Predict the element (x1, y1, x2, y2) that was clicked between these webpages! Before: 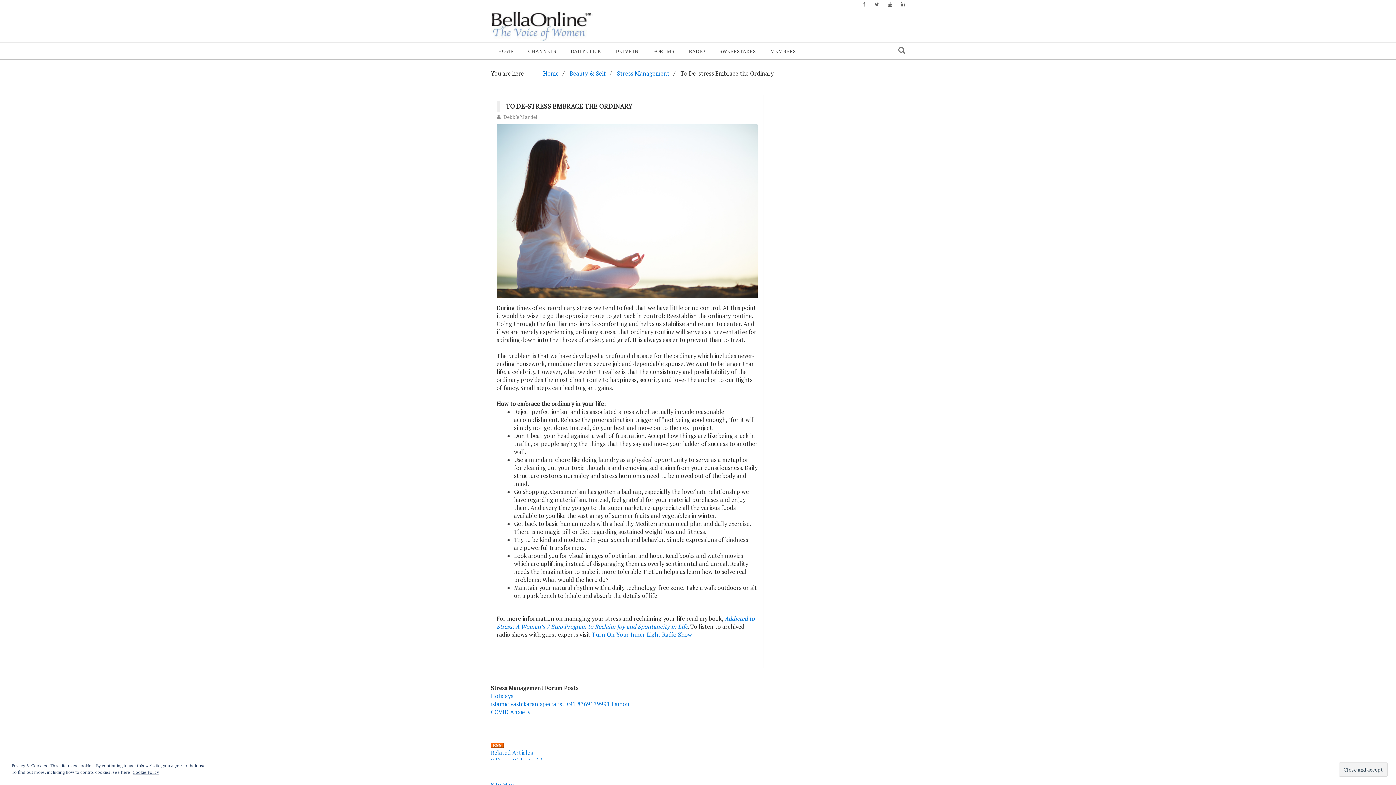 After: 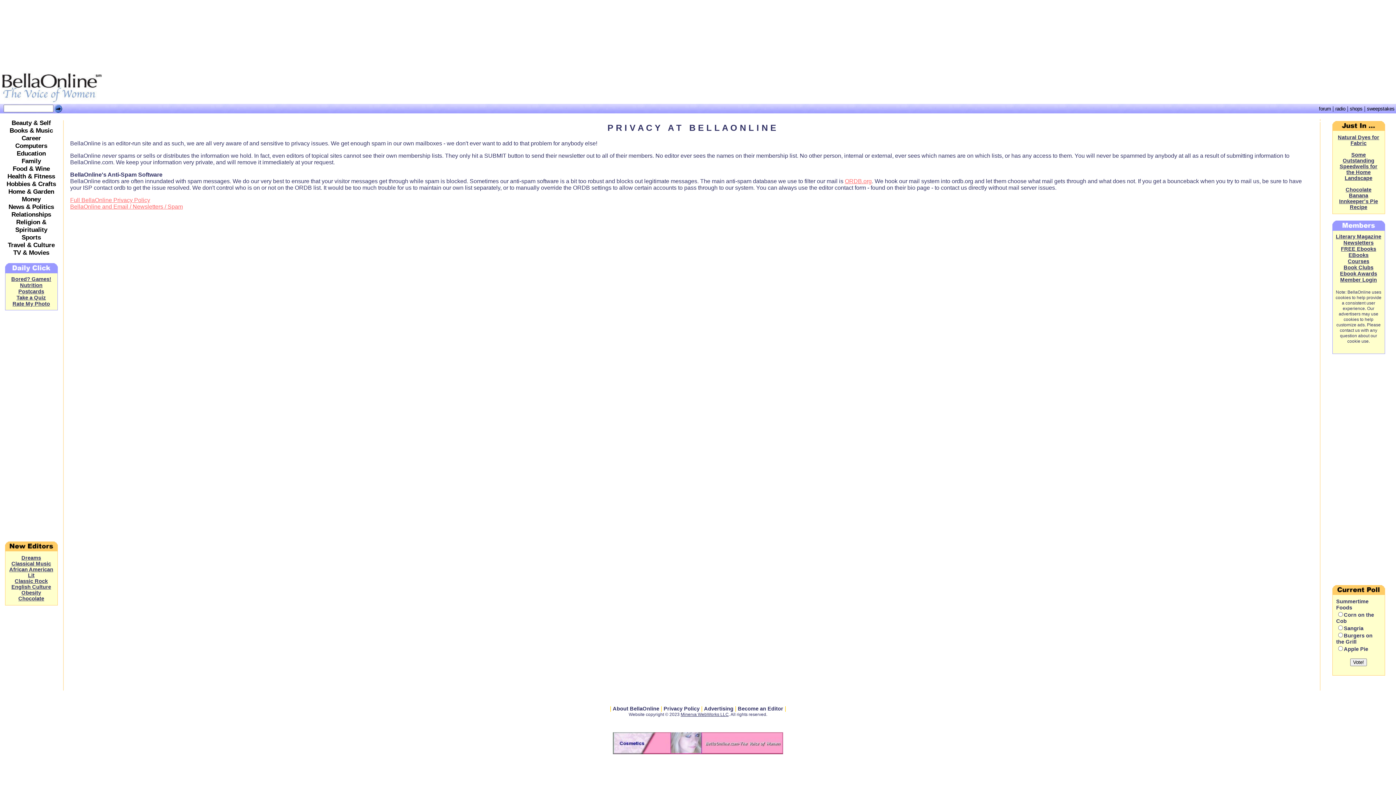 Action: label: Cookie Policy bbox: (132, 769, 158, 775)